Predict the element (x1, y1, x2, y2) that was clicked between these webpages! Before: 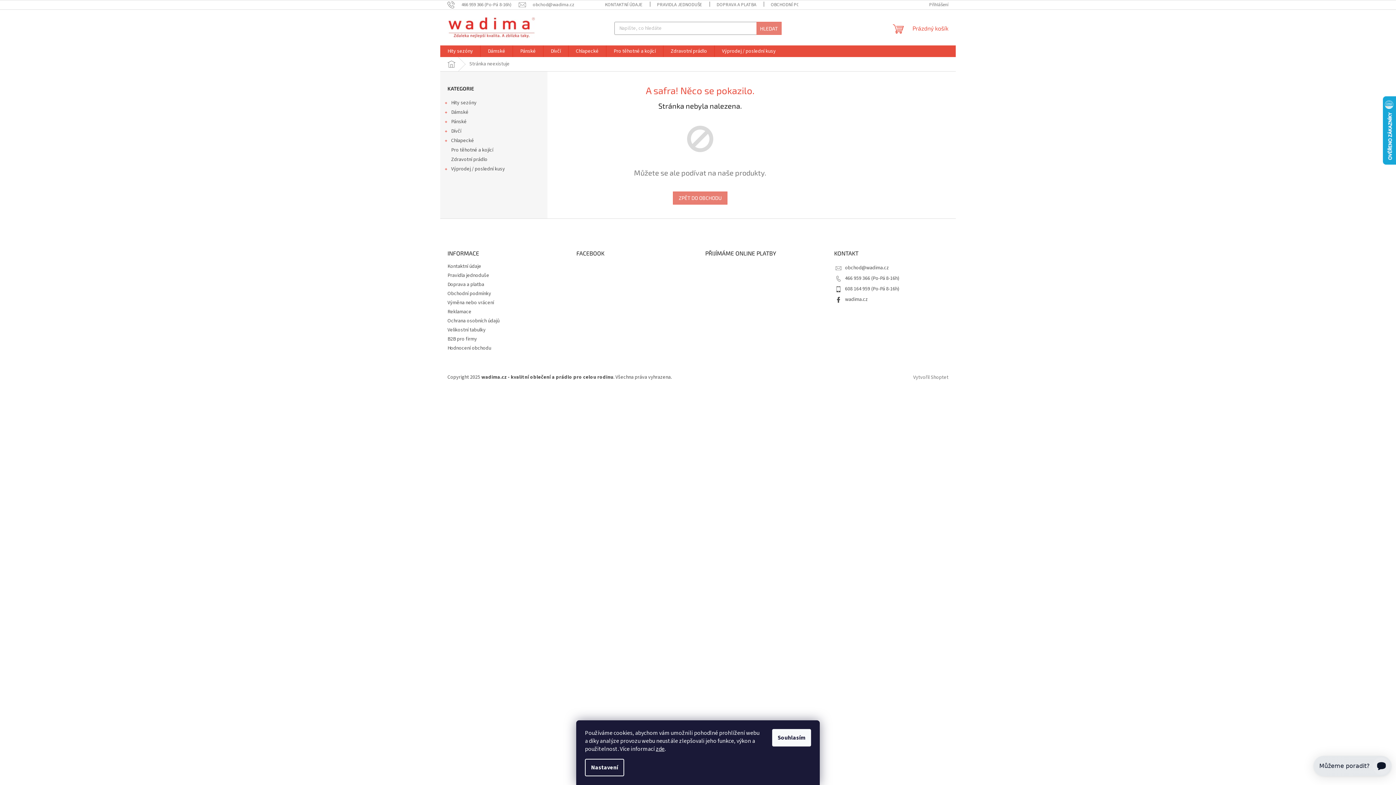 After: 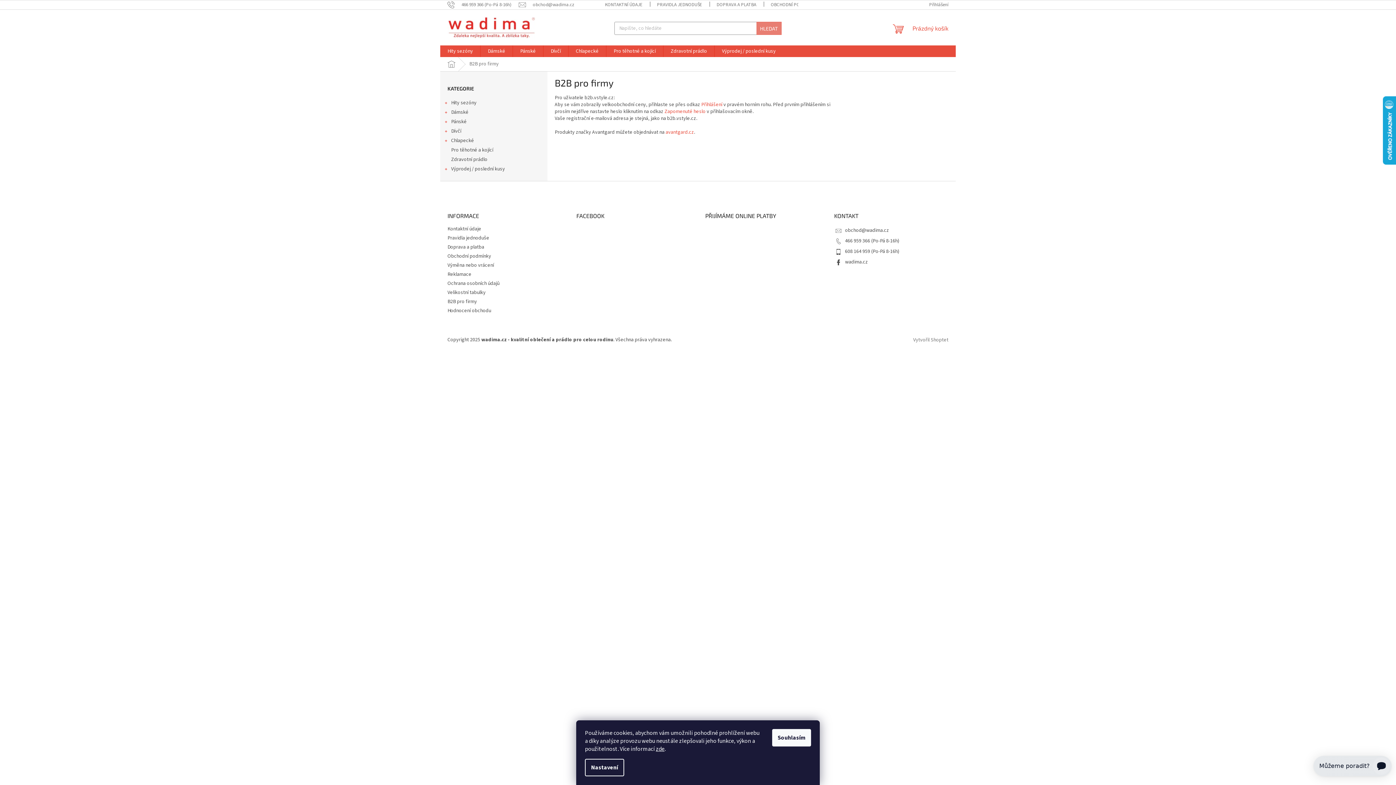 Action: bbox: (447, 335, 477, 343) label: B2B pro firmy